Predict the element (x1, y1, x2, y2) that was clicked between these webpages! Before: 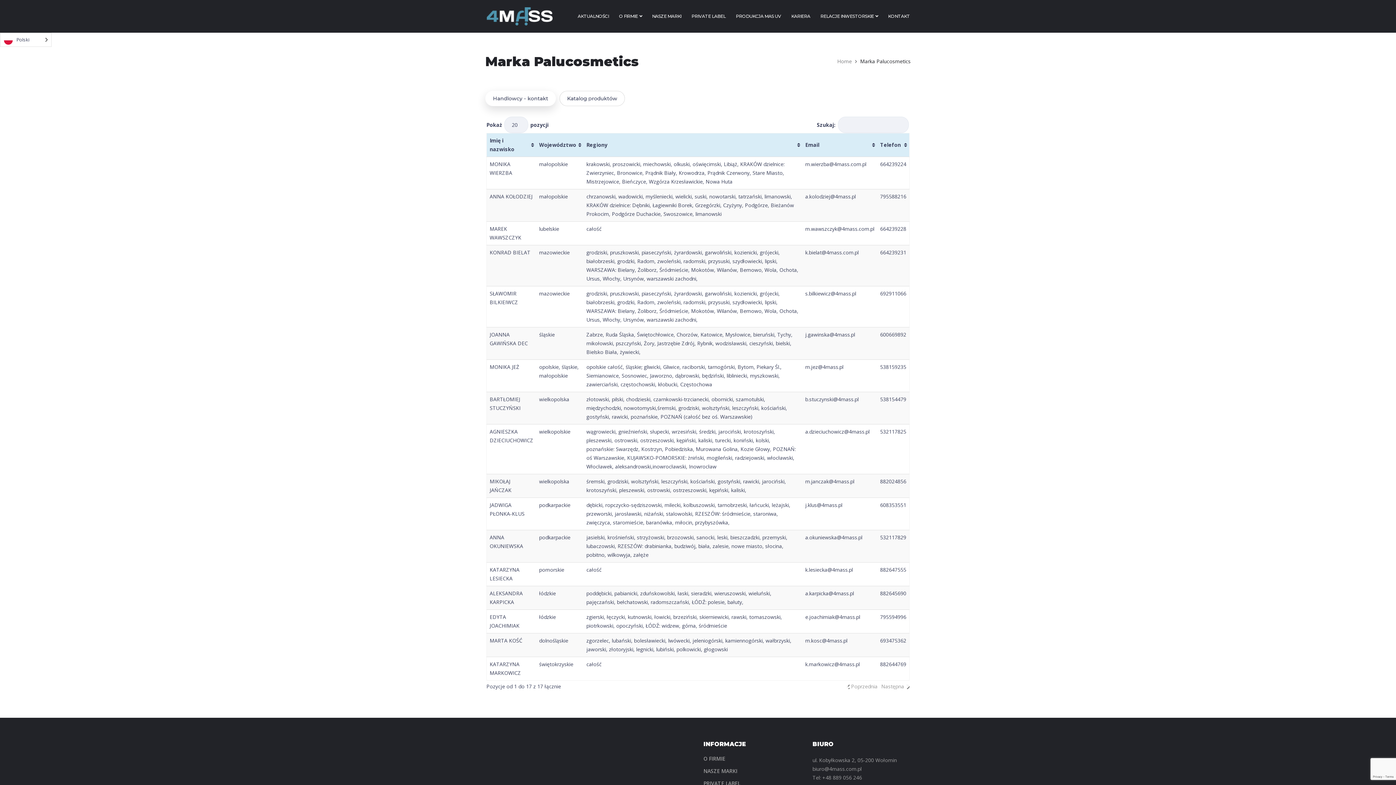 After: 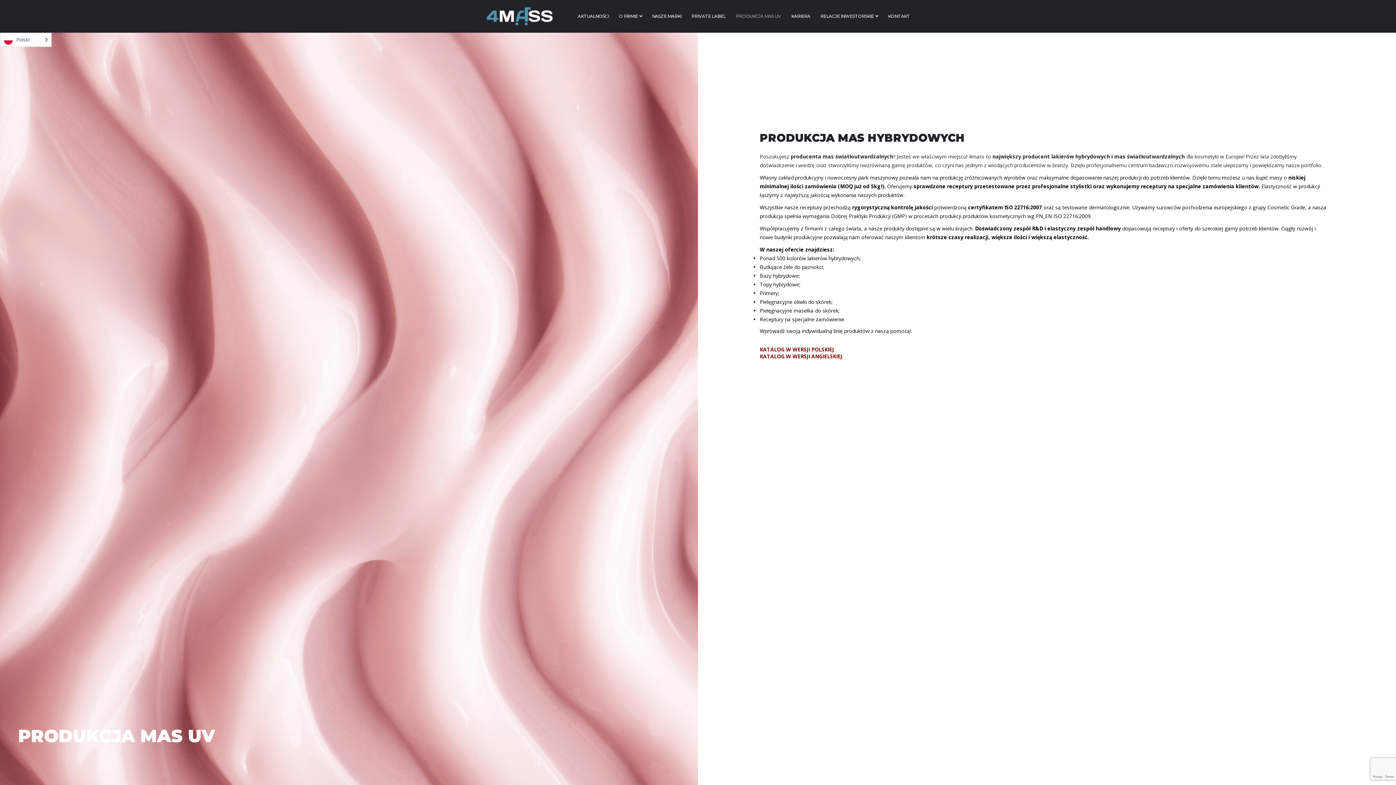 Action: bbox: (732, 11, 784, 21) label: PRODUKCJA MAS UV